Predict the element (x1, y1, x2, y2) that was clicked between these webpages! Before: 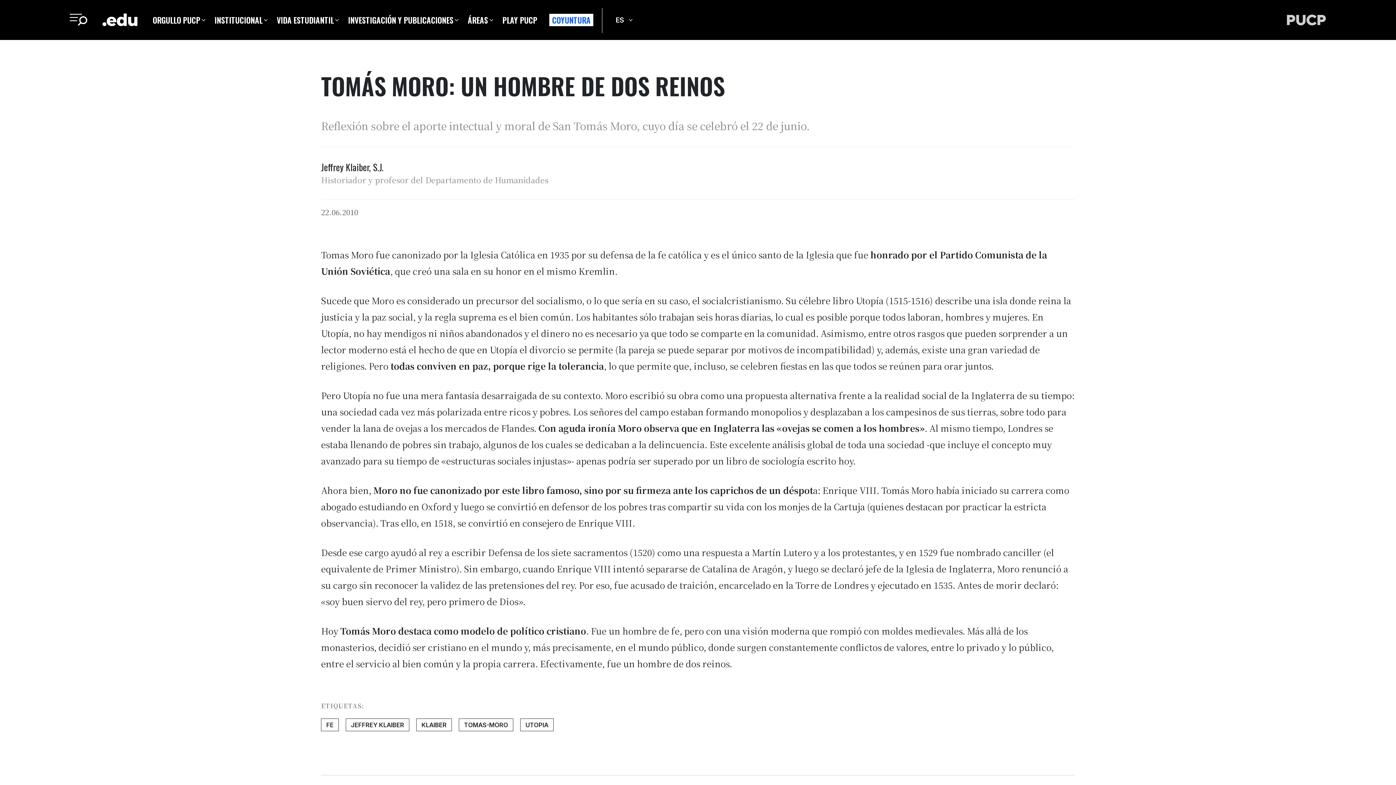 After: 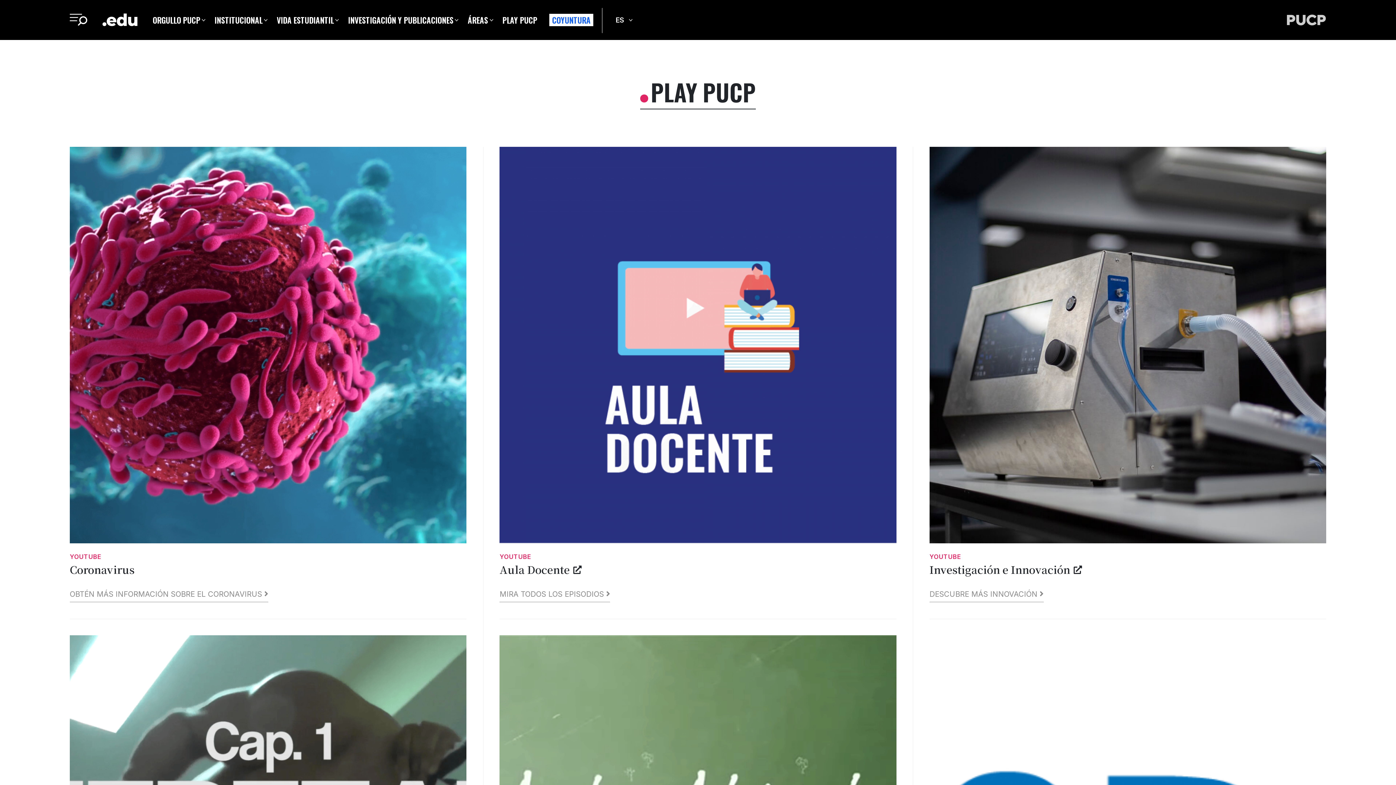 Action: bbox: (499, 0, 540, 40) label: PLAY PUCP